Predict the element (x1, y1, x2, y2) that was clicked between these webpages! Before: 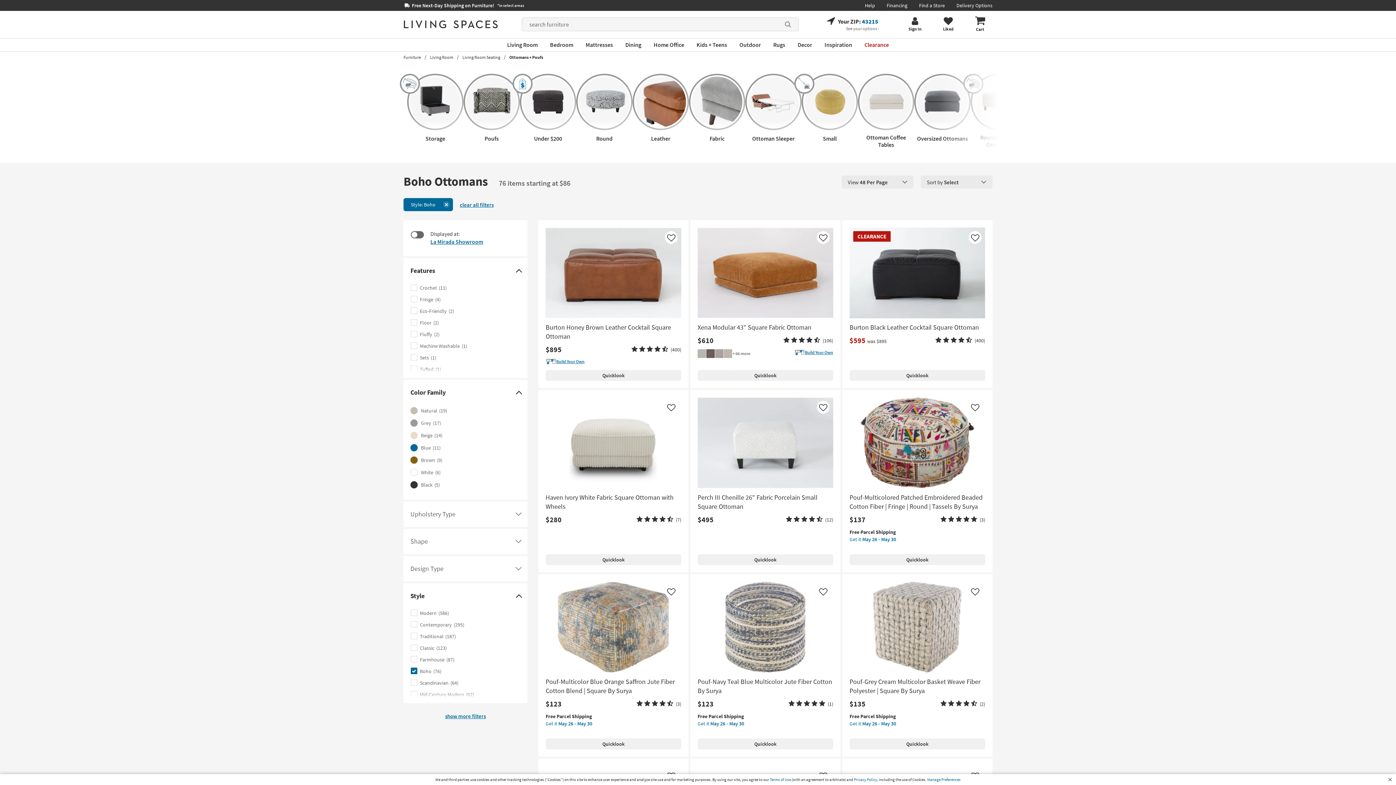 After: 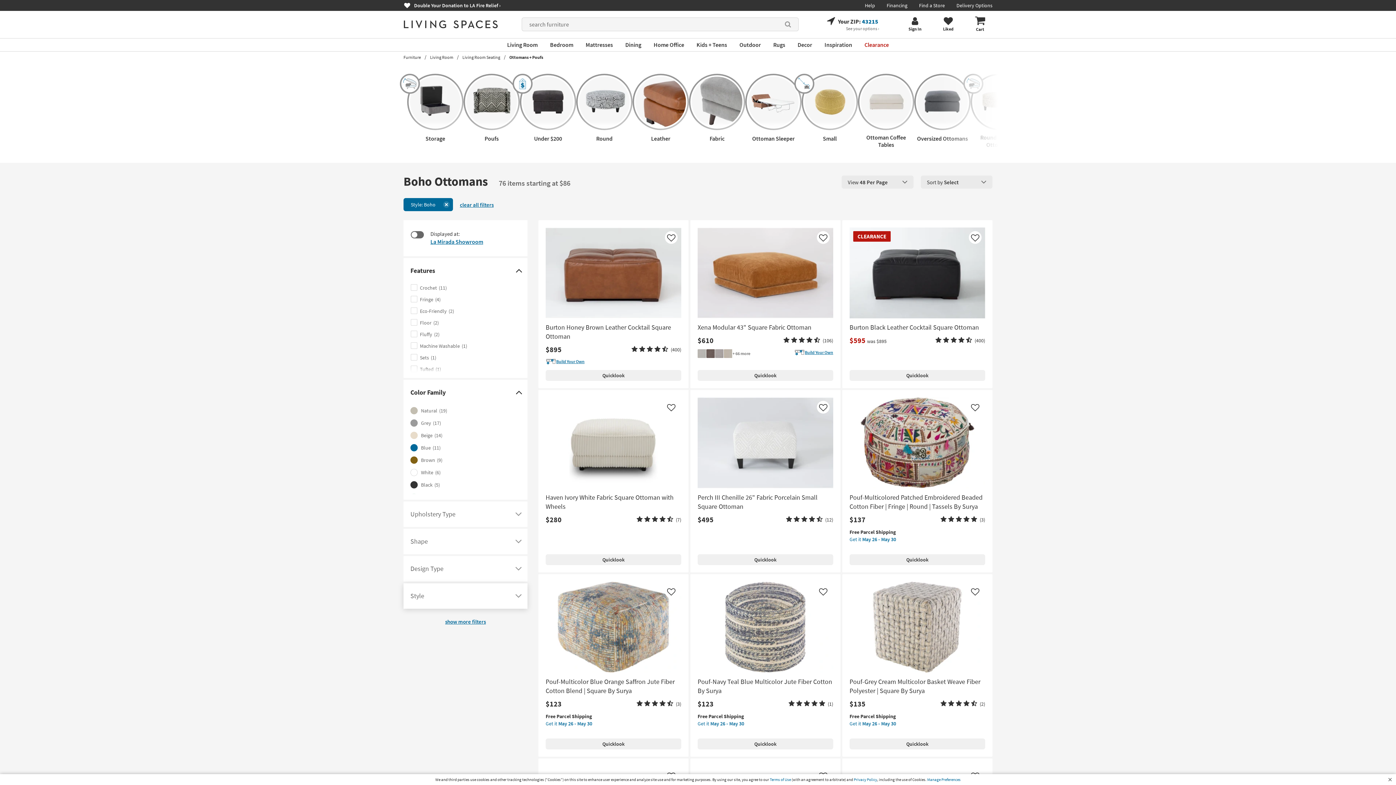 Action: label: Style
Click here to hide the Style filter options bbox: (403, 583, 527, 608)